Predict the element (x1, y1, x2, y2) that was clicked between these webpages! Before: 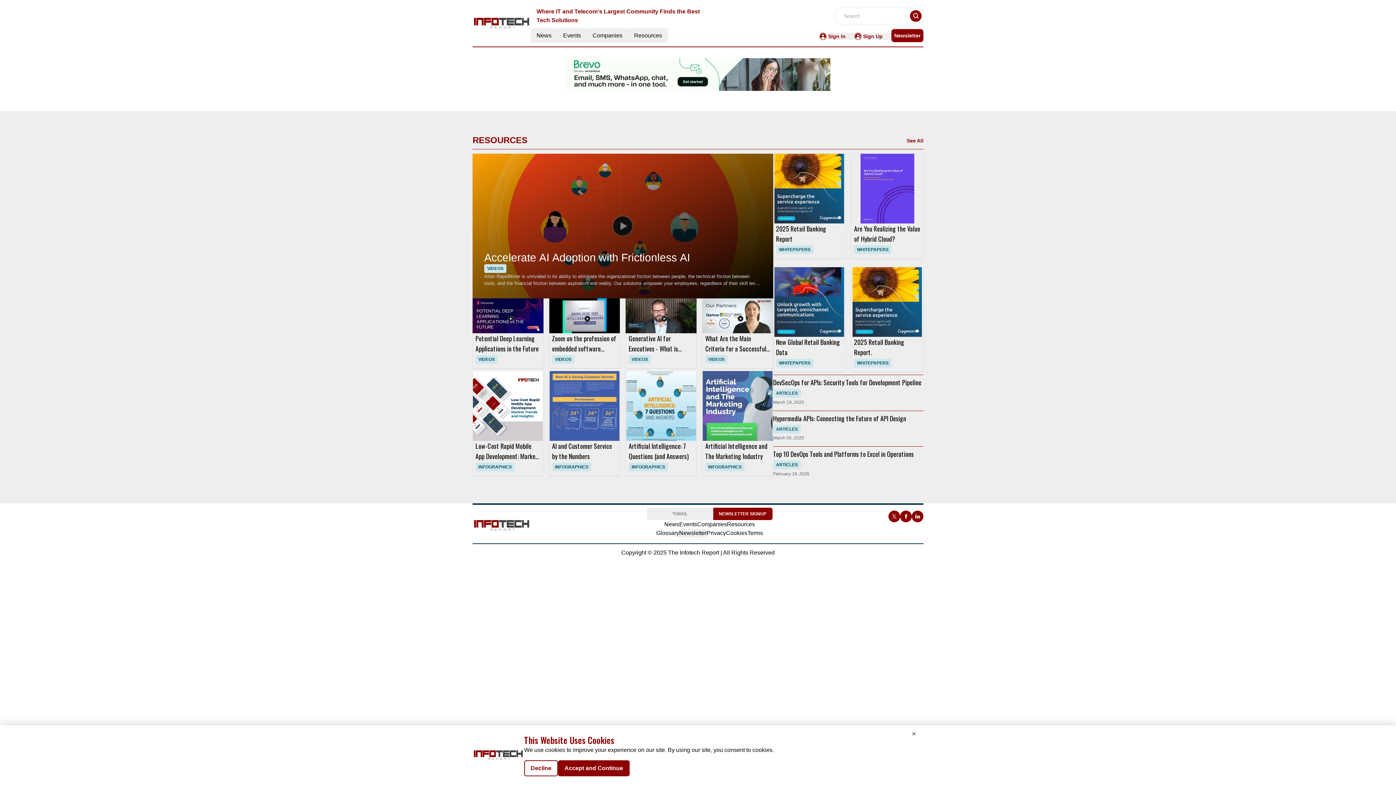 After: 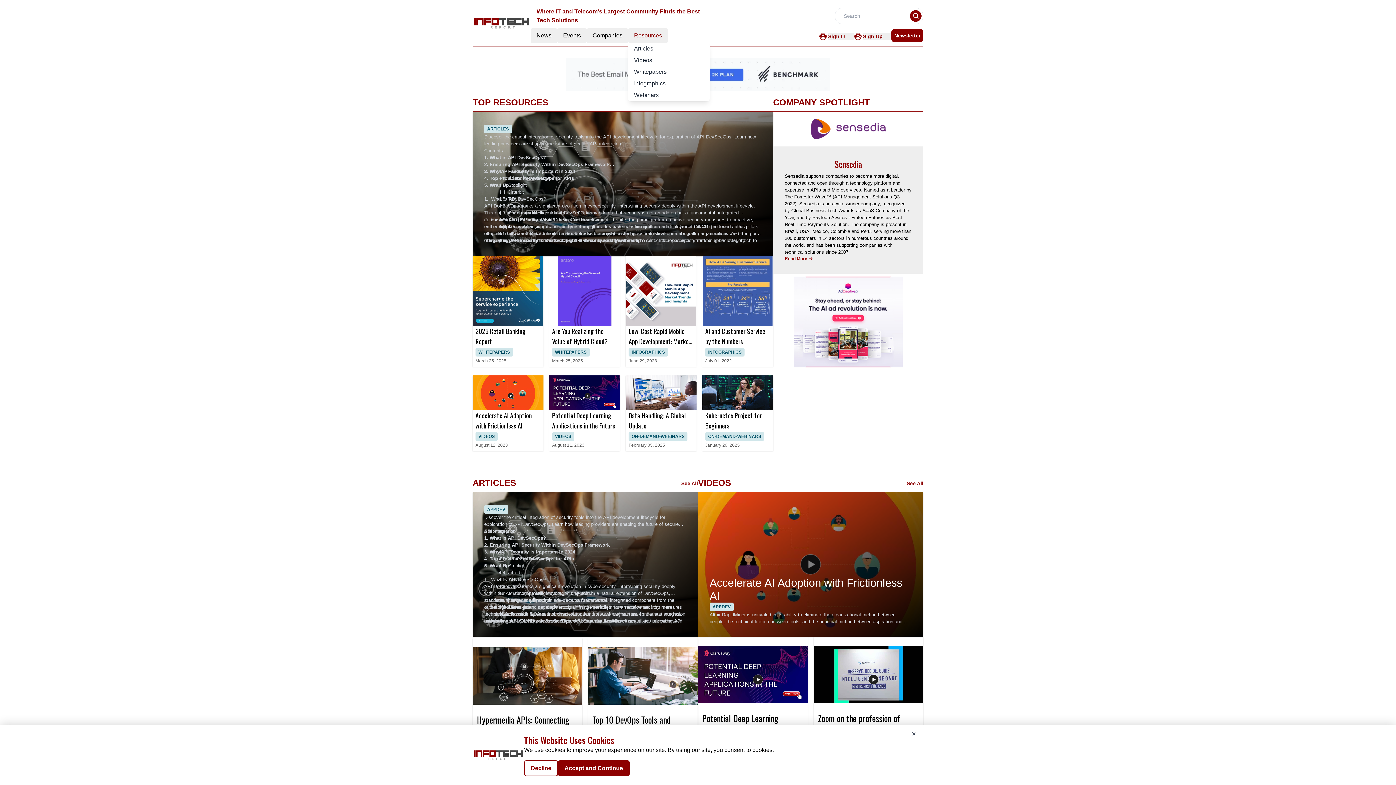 Action: label: Resources bbox: (628, 28, 668, 42)